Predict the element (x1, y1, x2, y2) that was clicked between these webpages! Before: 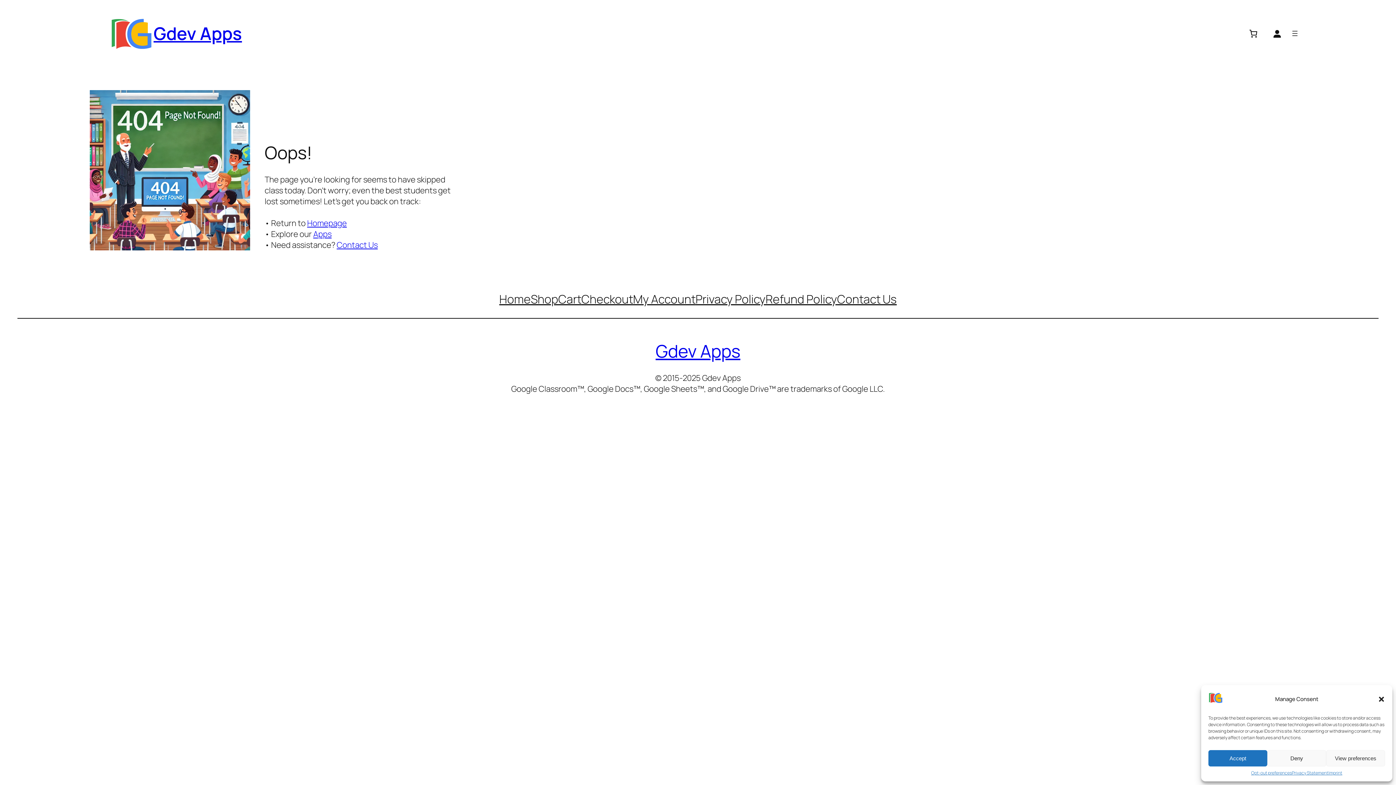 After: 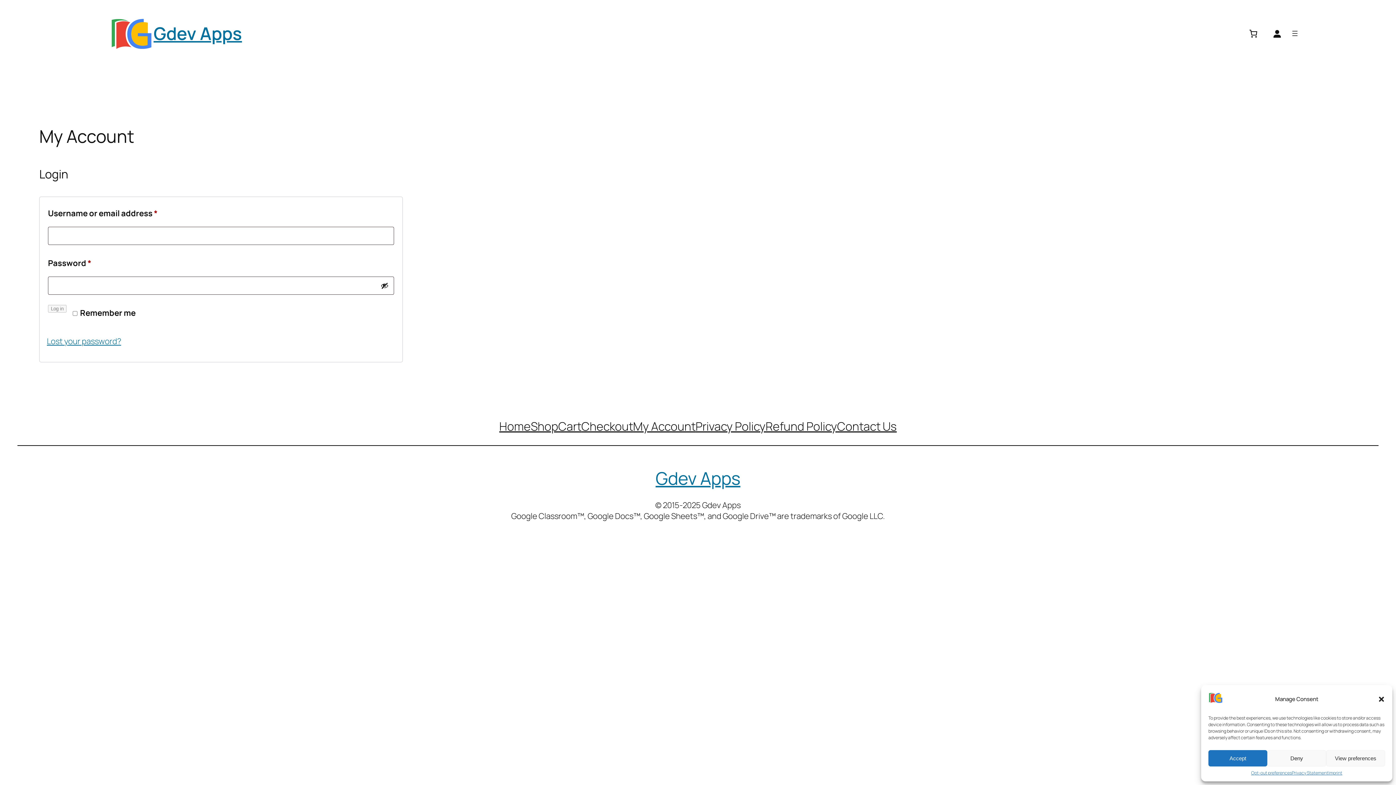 Action: bbox: (633, 291, 695, 307) label: My Account